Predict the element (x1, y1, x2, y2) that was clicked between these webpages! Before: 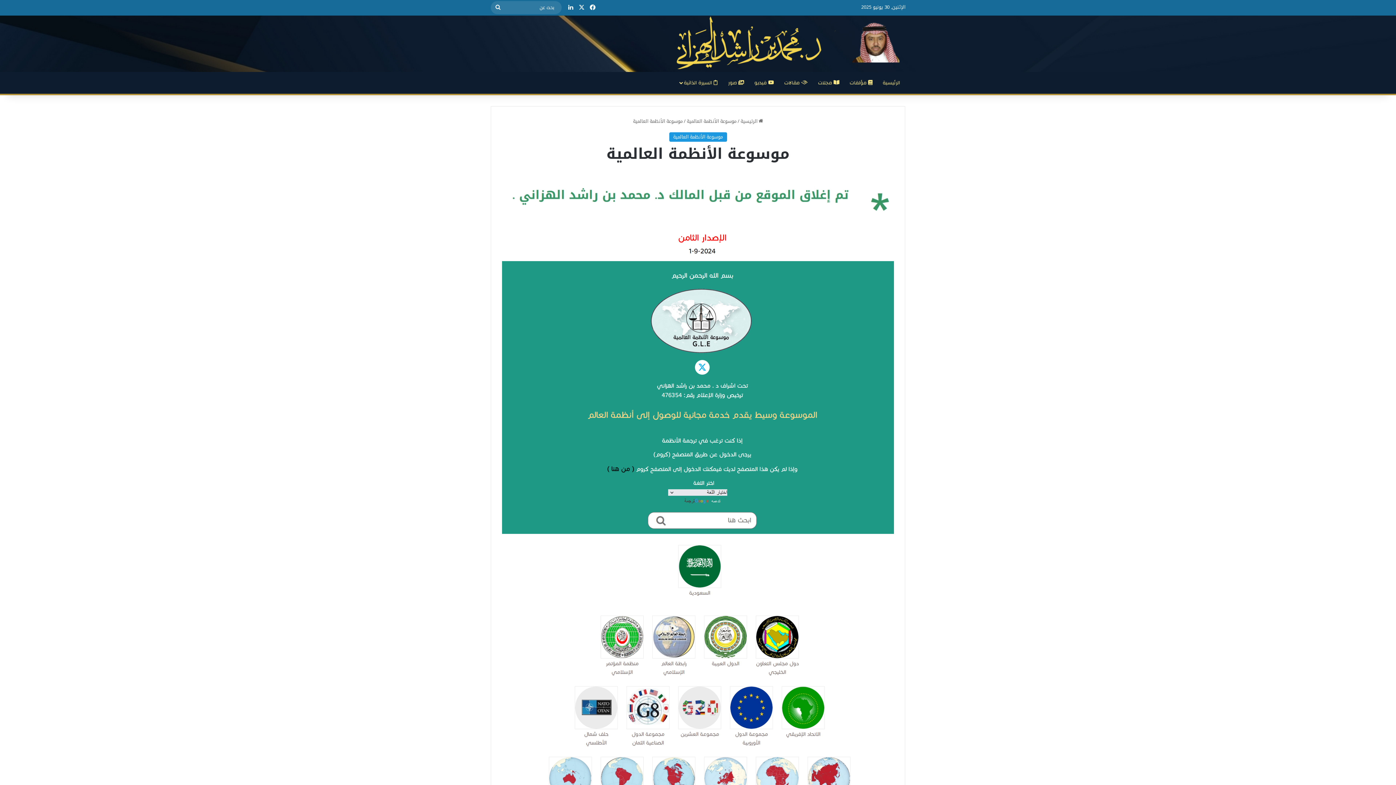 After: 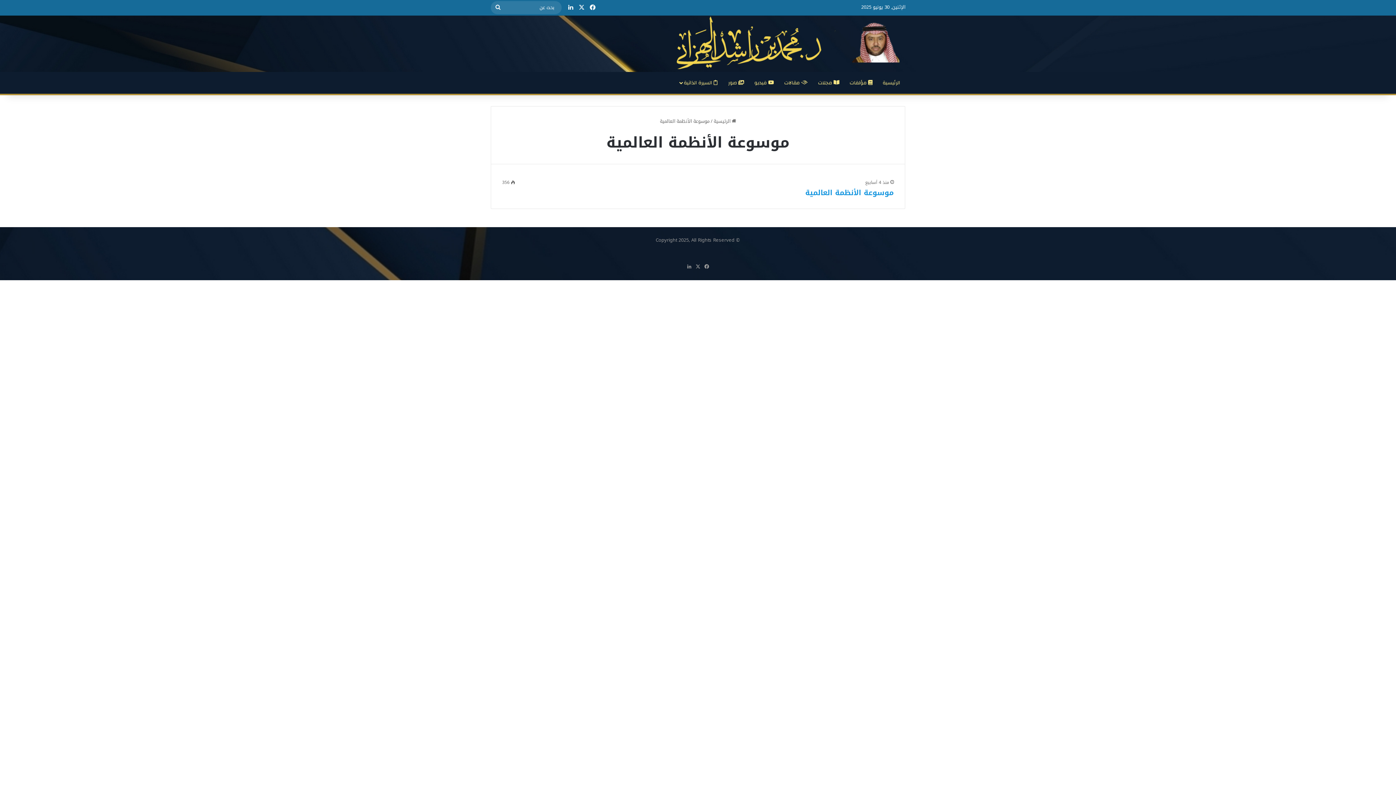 Action: label: موسوعة الأنظمة العالمية bbox: (686, 116, 736, 125)